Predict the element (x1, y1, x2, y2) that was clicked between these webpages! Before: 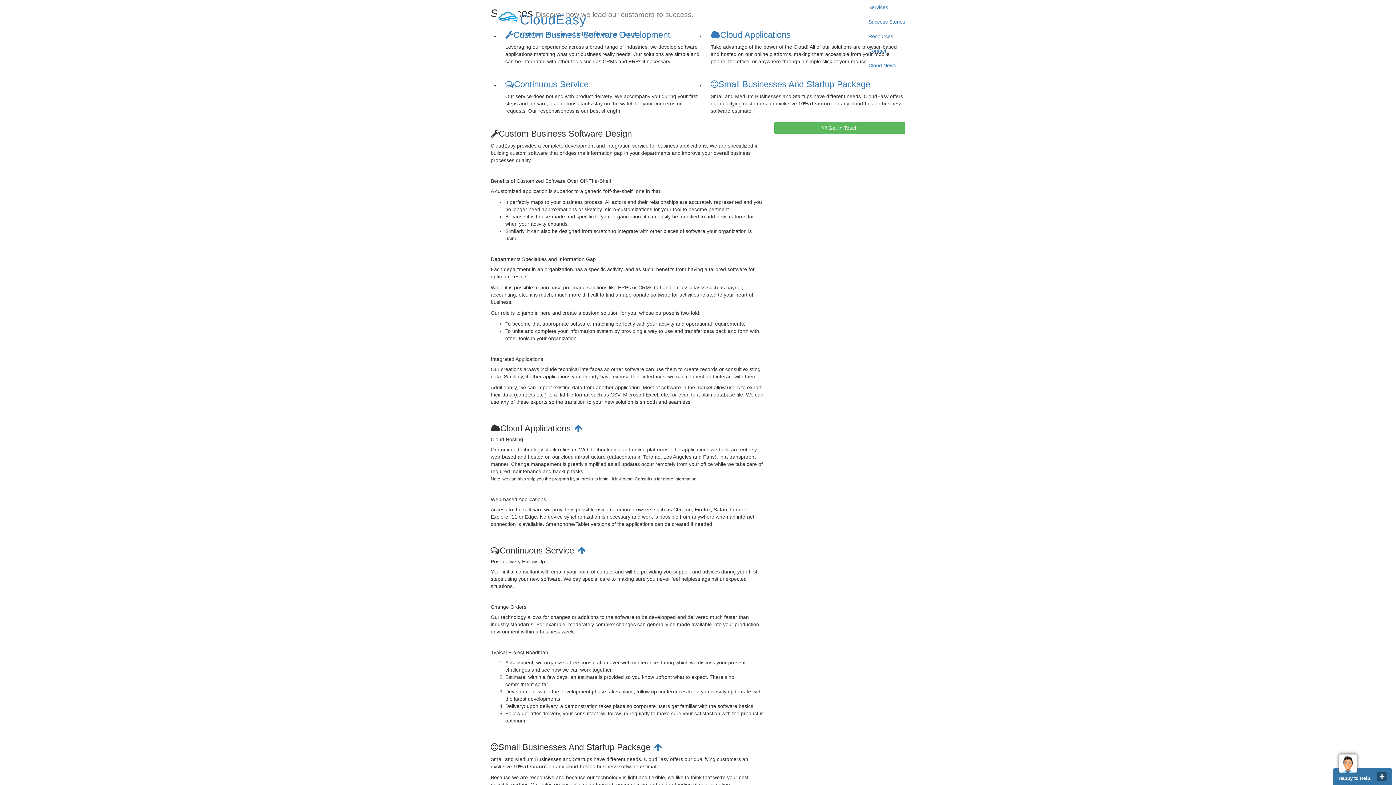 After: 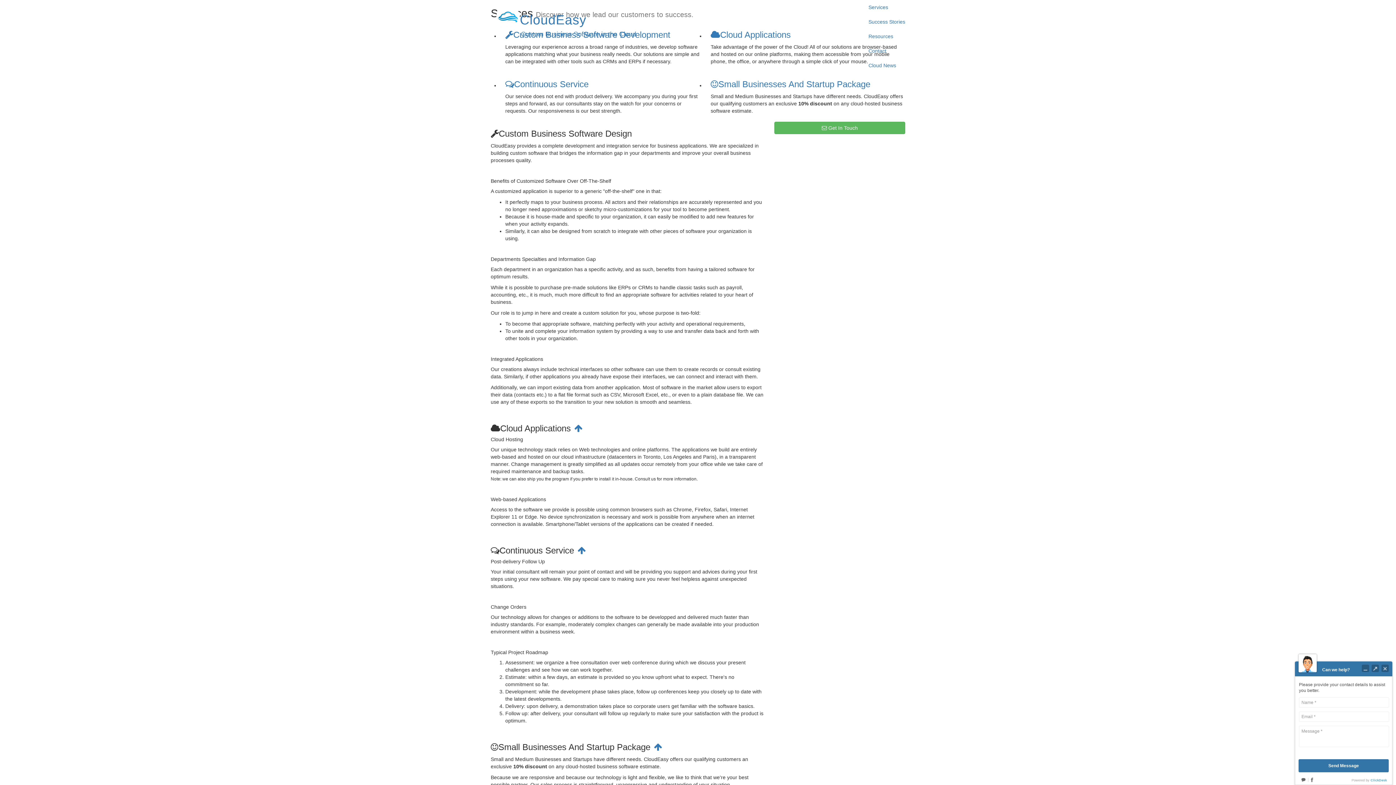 Action: bbox: (1377, 772, 1386, 781) label: close